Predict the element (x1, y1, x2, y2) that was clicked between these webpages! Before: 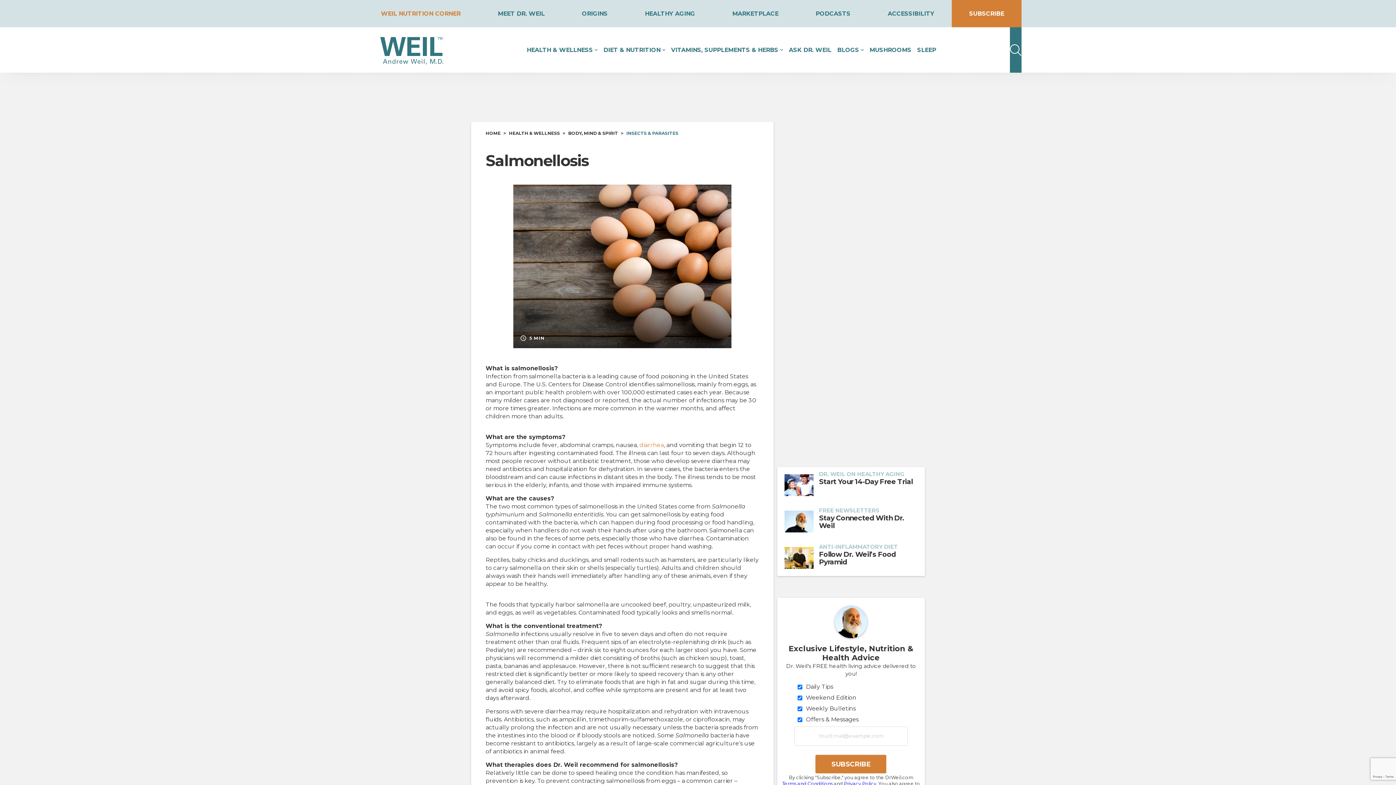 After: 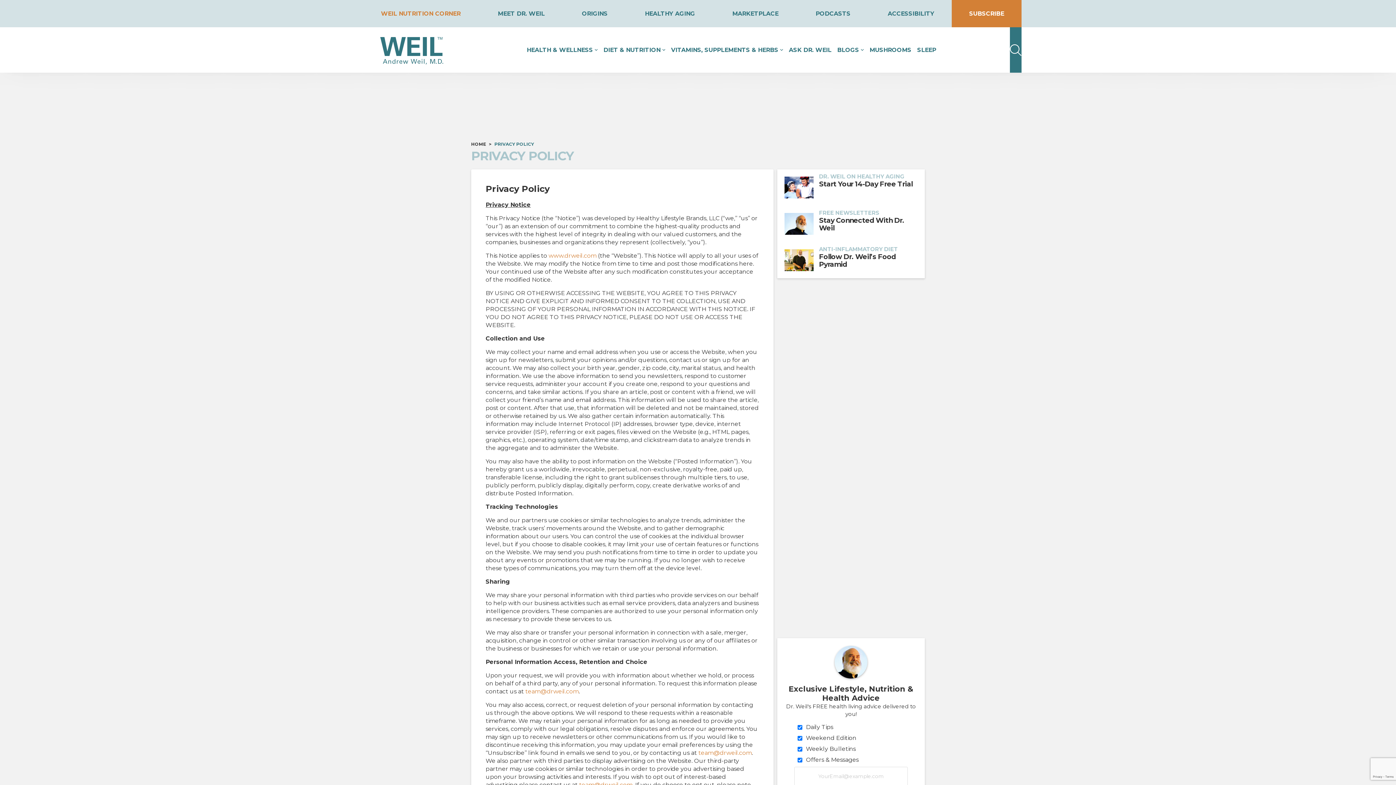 Action: label: Privacy Policy bbox: (844, 781, 876, 786)